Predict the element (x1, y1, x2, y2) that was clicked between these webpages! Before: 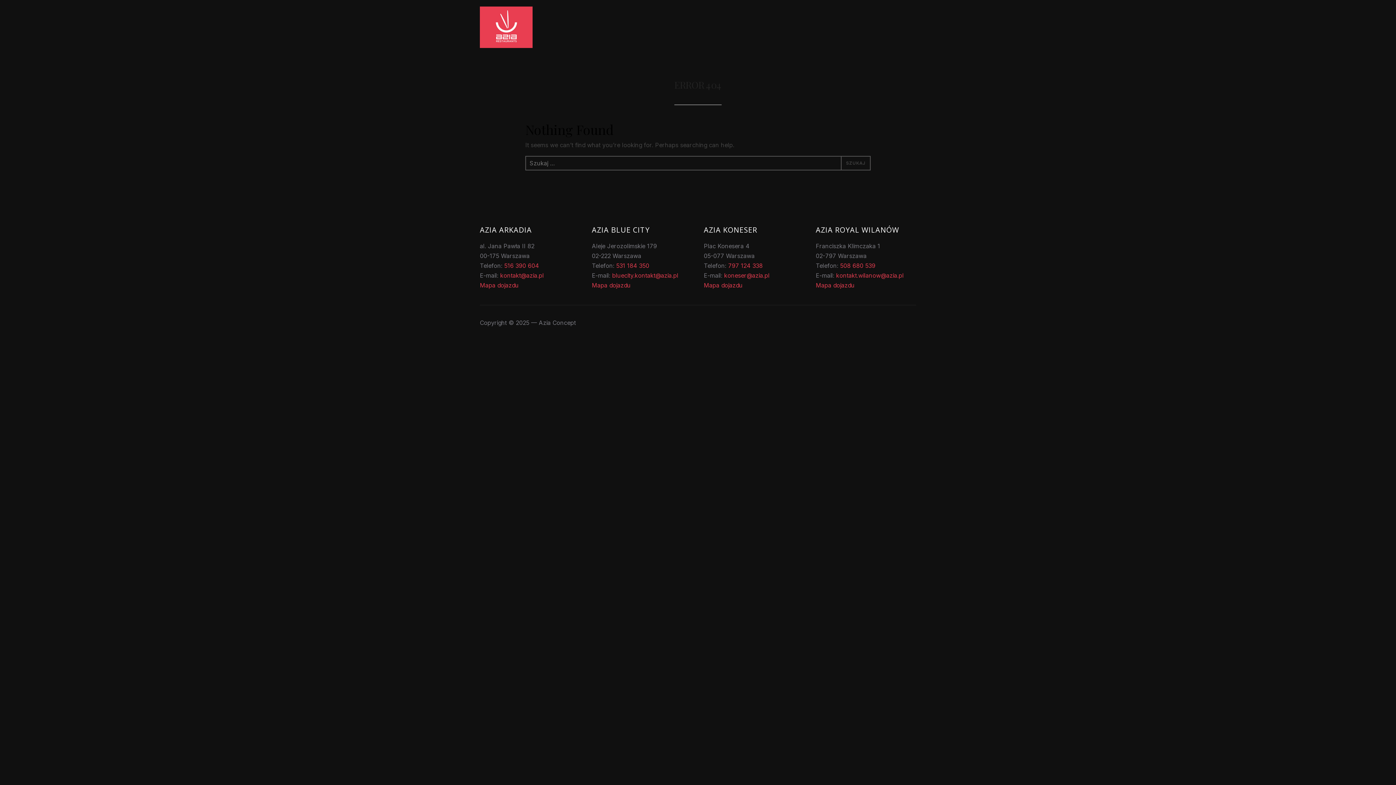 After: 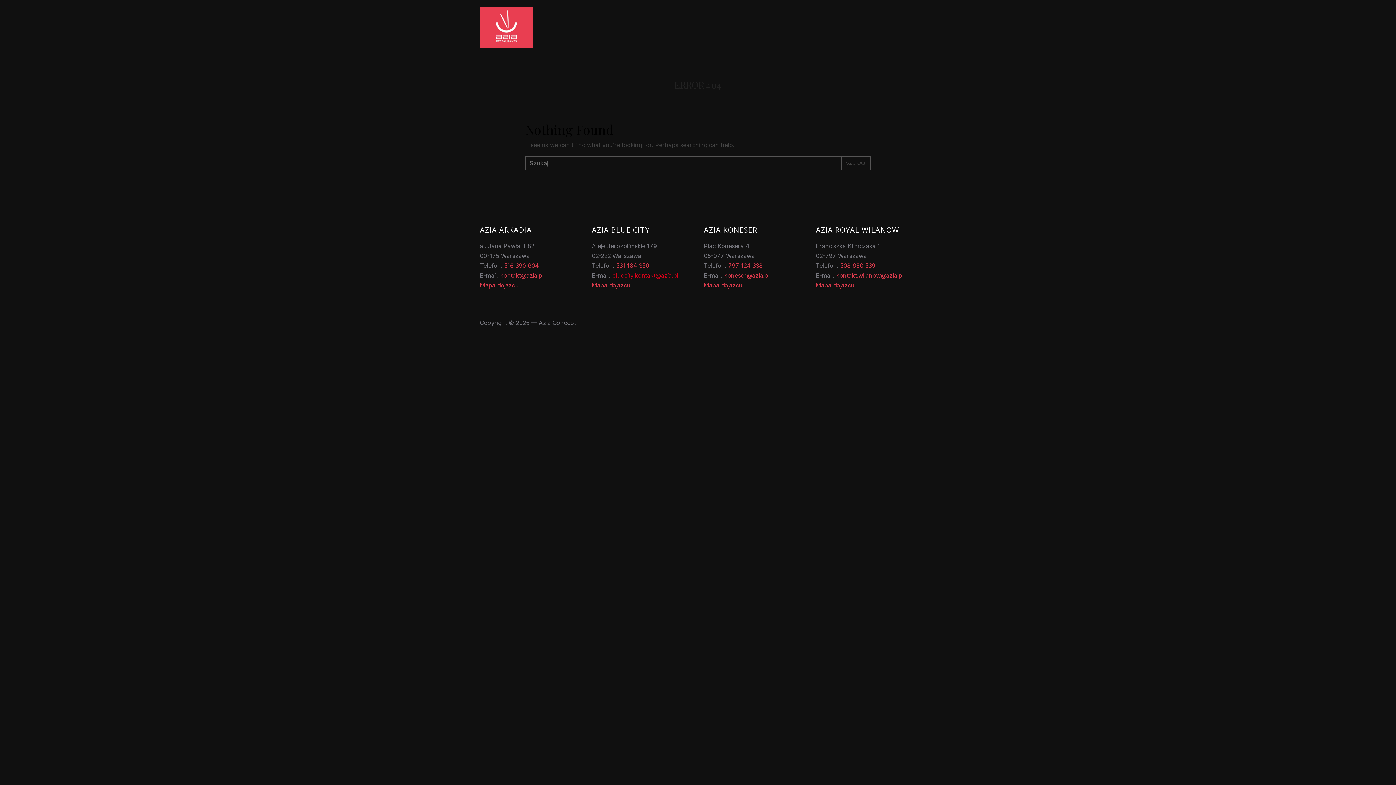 Action: label: bluecity.kontakt@azia.pl bbox: (612, 271, 678, 279)